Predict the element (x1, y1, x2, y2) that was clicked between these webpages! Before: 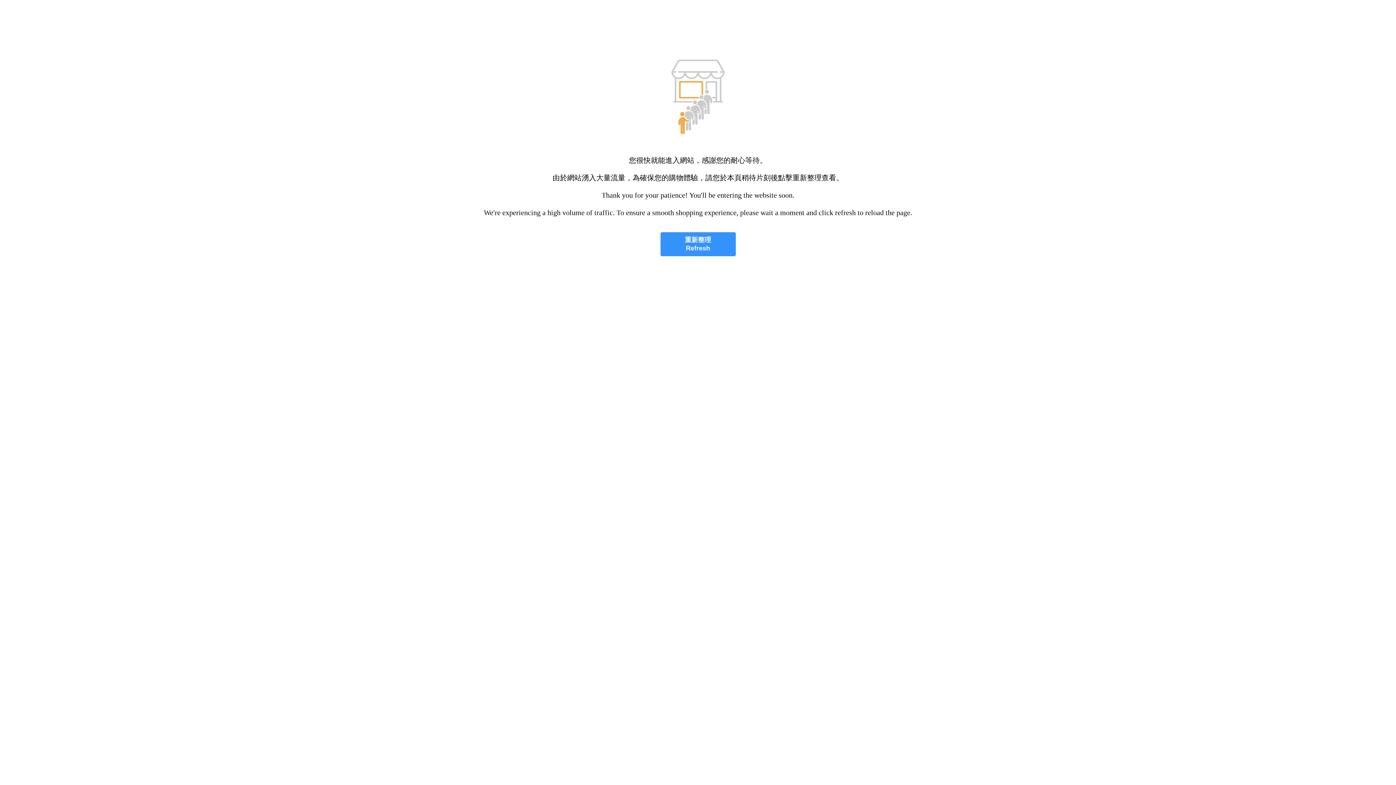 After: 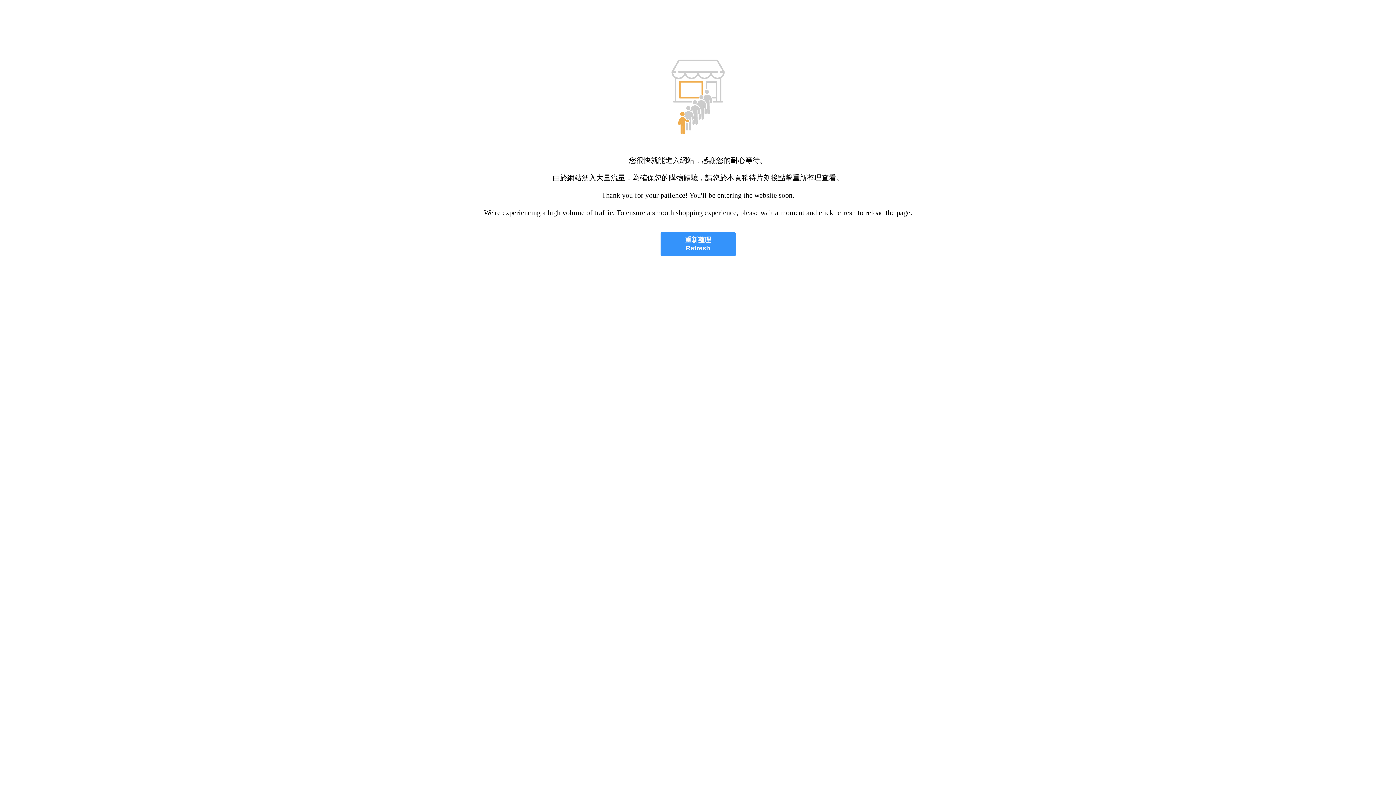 Action: label: 重新整理
Refresh bbox: (660, 232, 735, 256)